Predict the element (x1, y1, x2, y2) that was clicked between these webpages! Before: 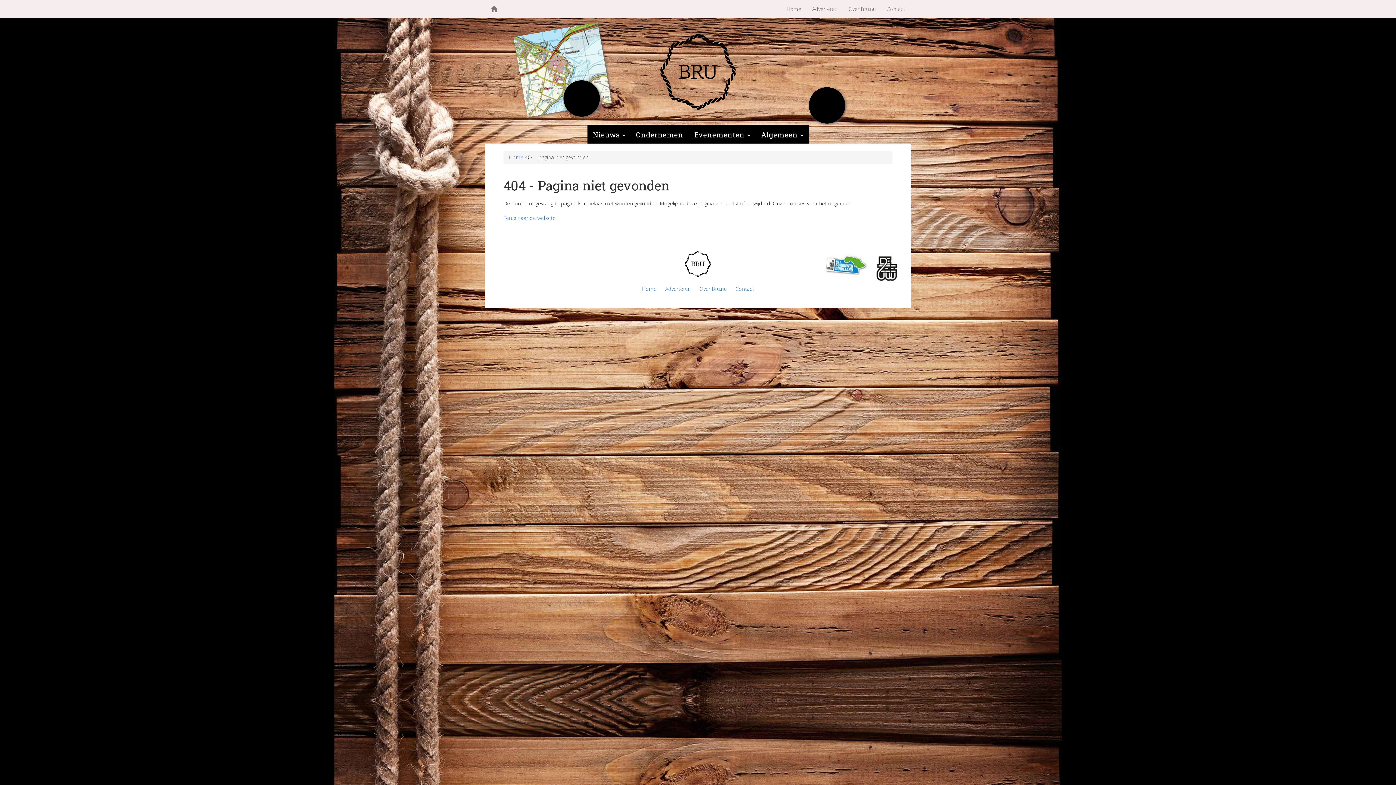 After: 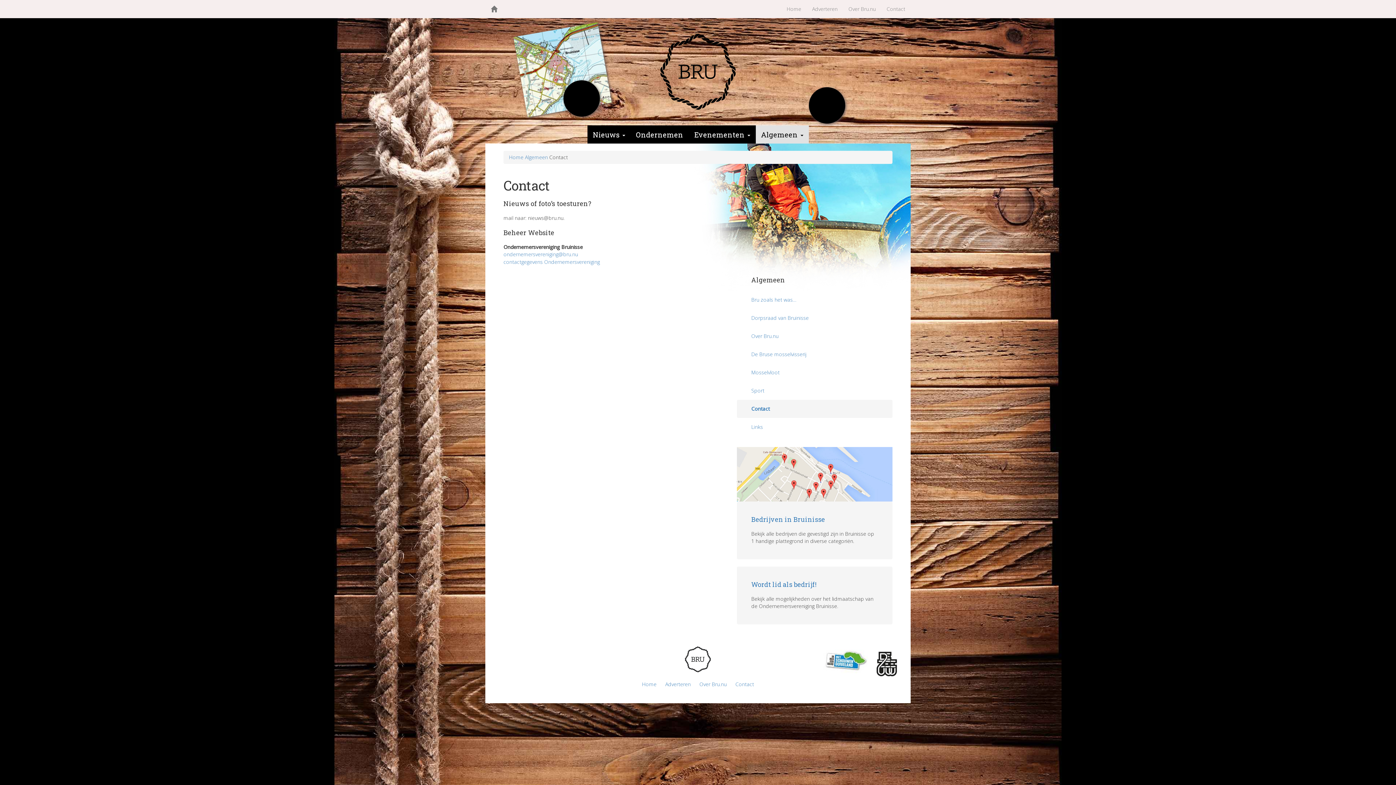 Action: bbox: (881, 0, 910, 18) label: Contact